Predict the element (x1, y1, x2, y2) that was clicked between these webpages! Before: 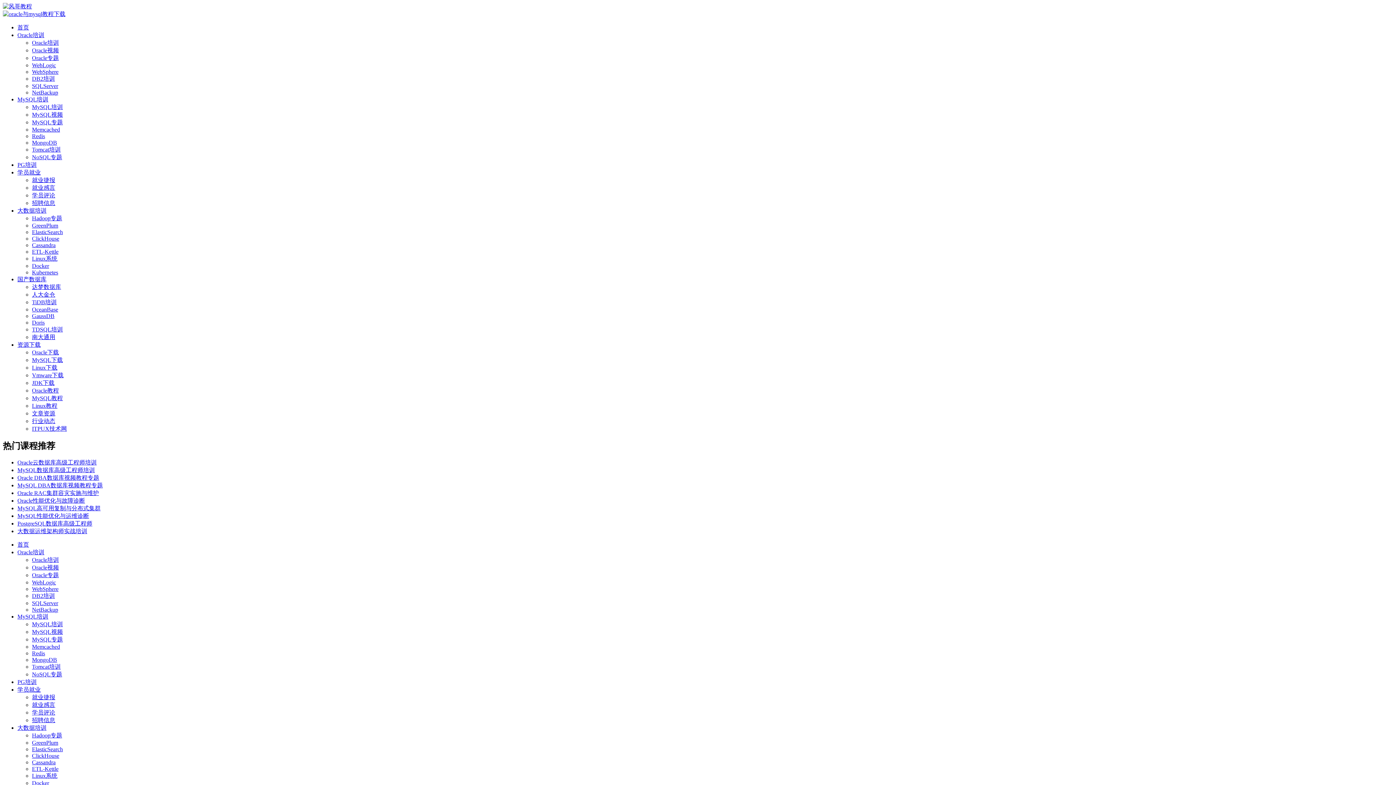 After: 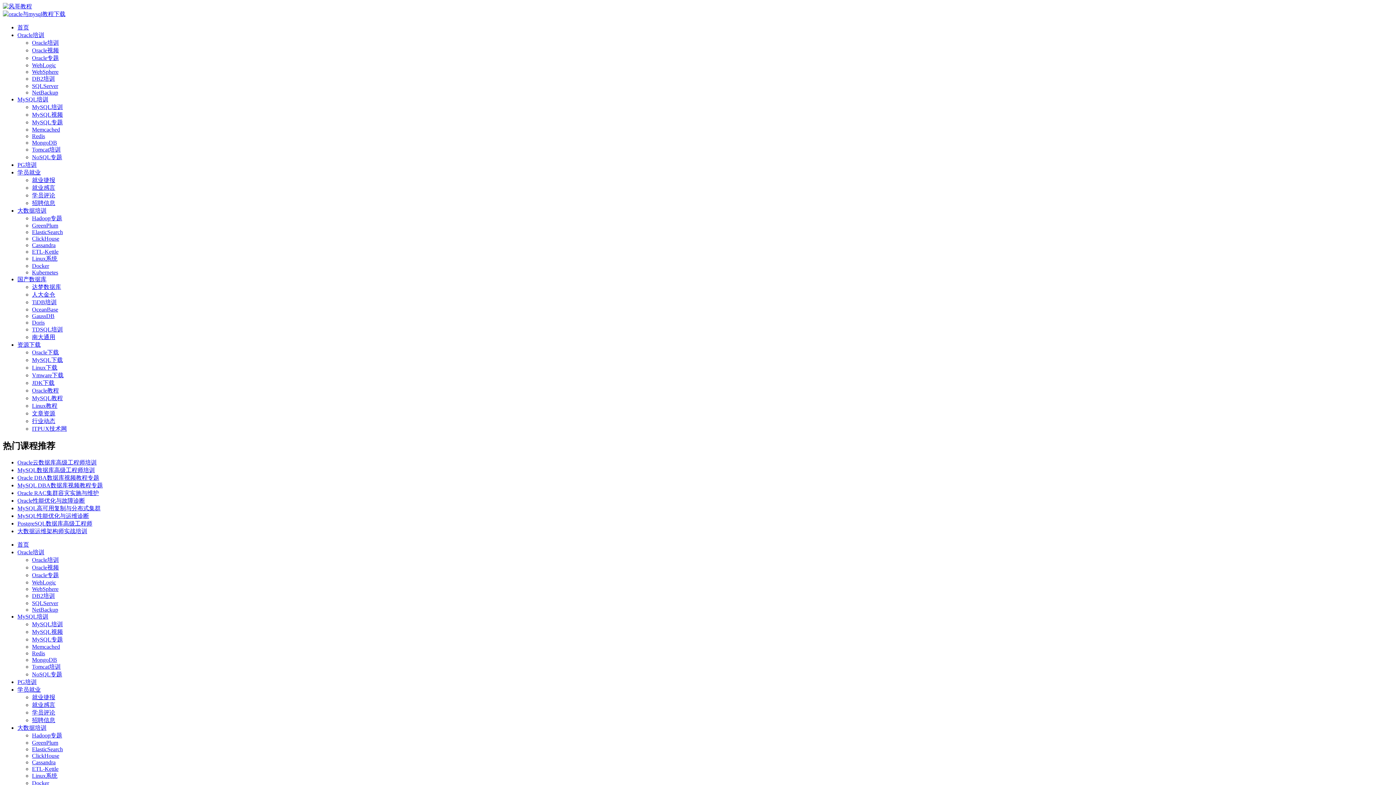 Action: label: TDSQL培训 bbox: (32, 326, 62, 332)